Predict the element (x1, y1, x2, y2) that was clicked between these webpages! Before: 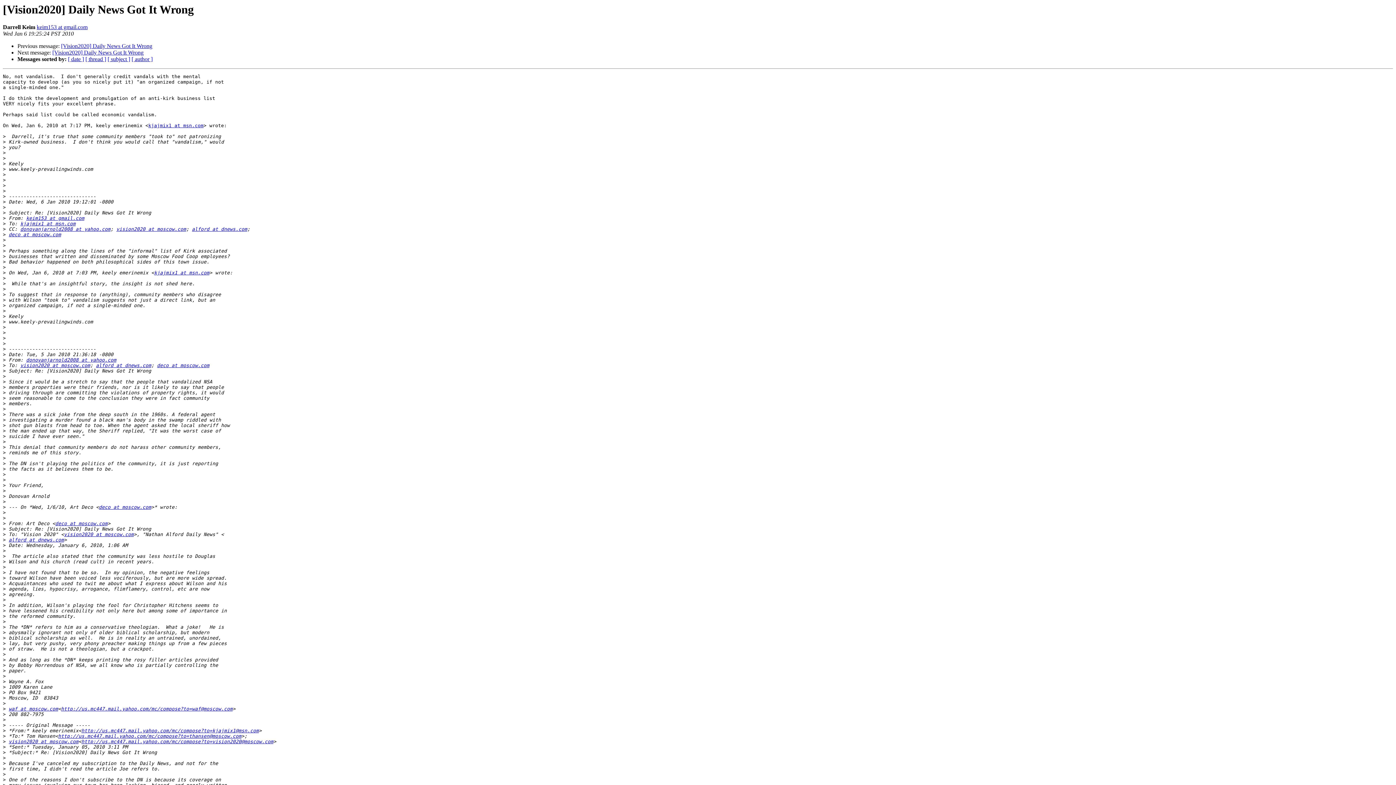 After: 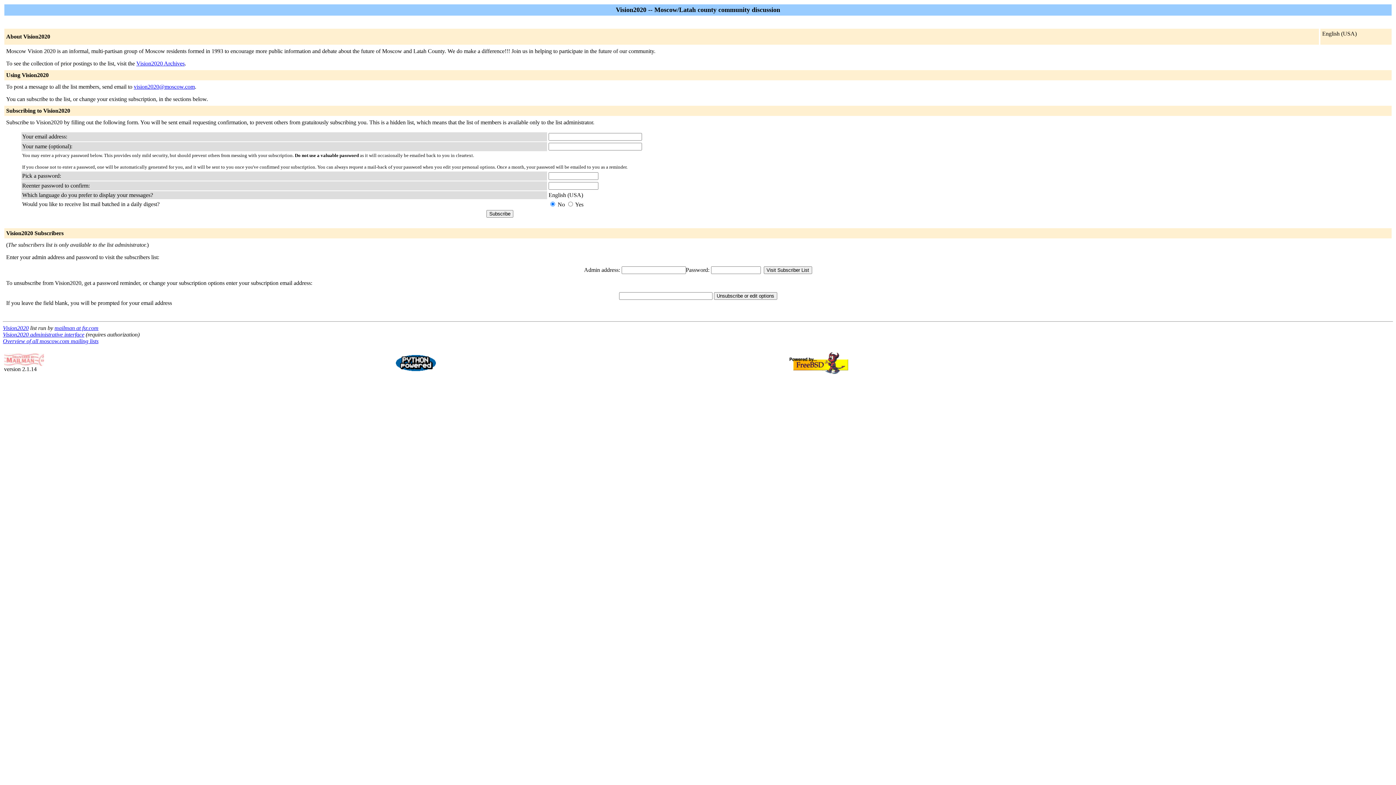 Action: bbox: (116, 226, 186, 232) label: vision2020 at moscow.com